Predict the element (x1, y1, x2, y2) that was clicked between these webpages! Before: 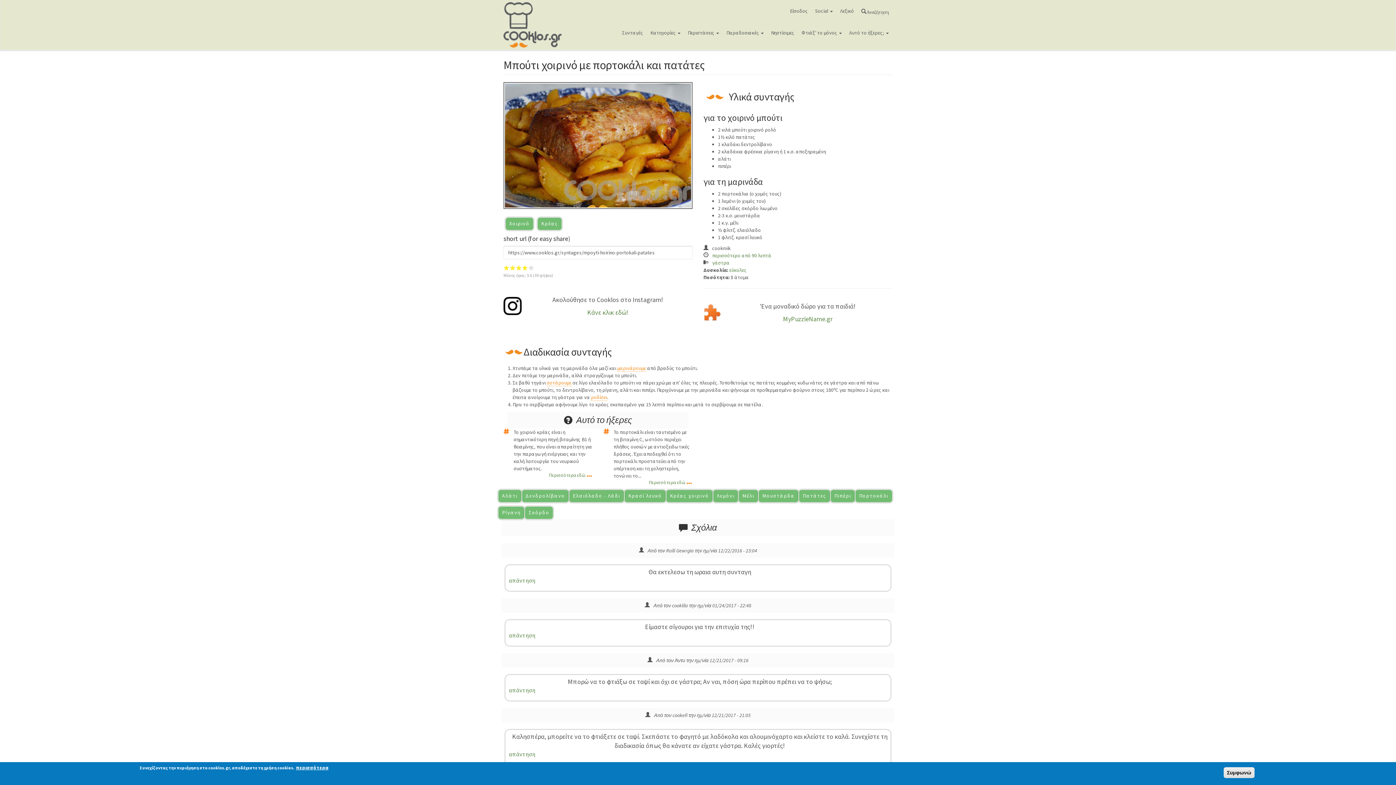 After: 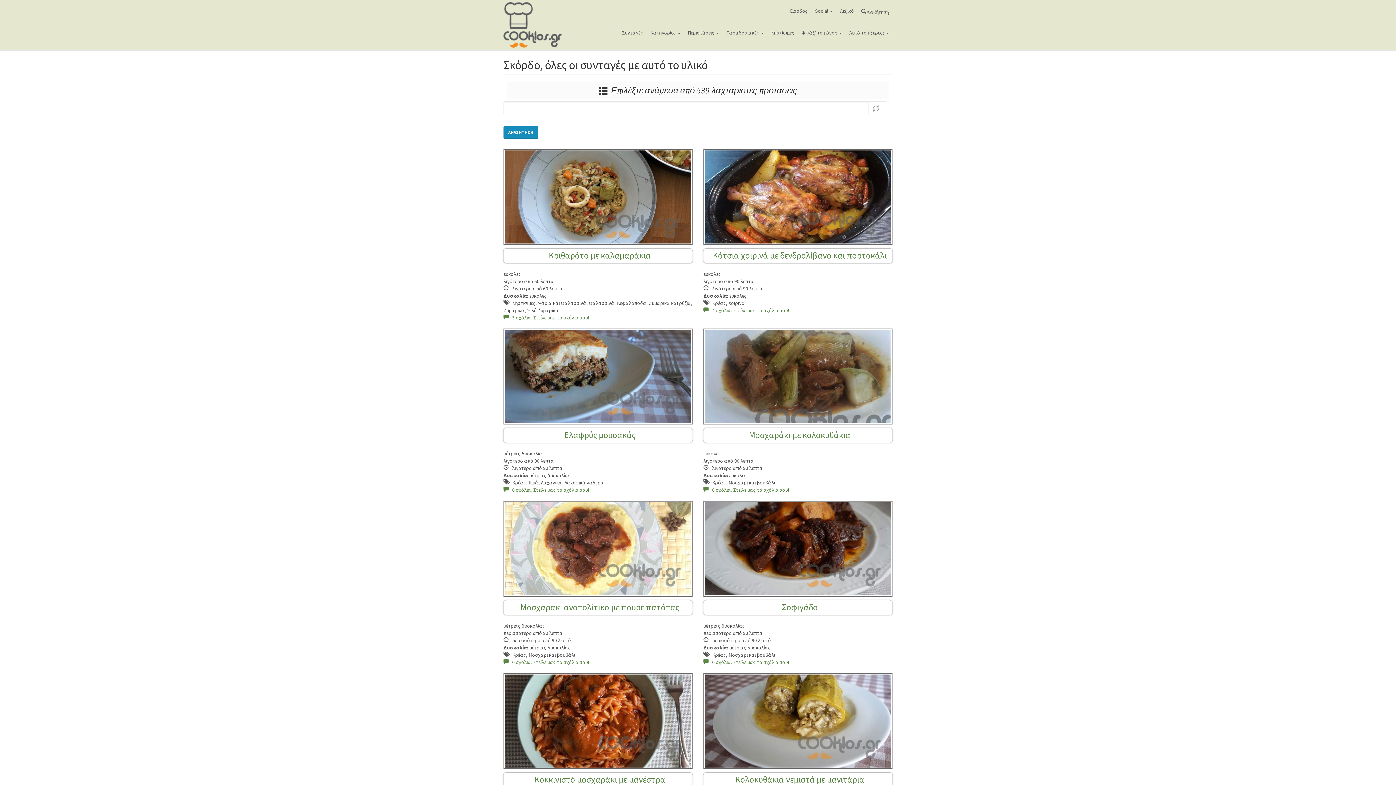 Action: bbox: (524, 506, 553, 519) label: Σκόρδο